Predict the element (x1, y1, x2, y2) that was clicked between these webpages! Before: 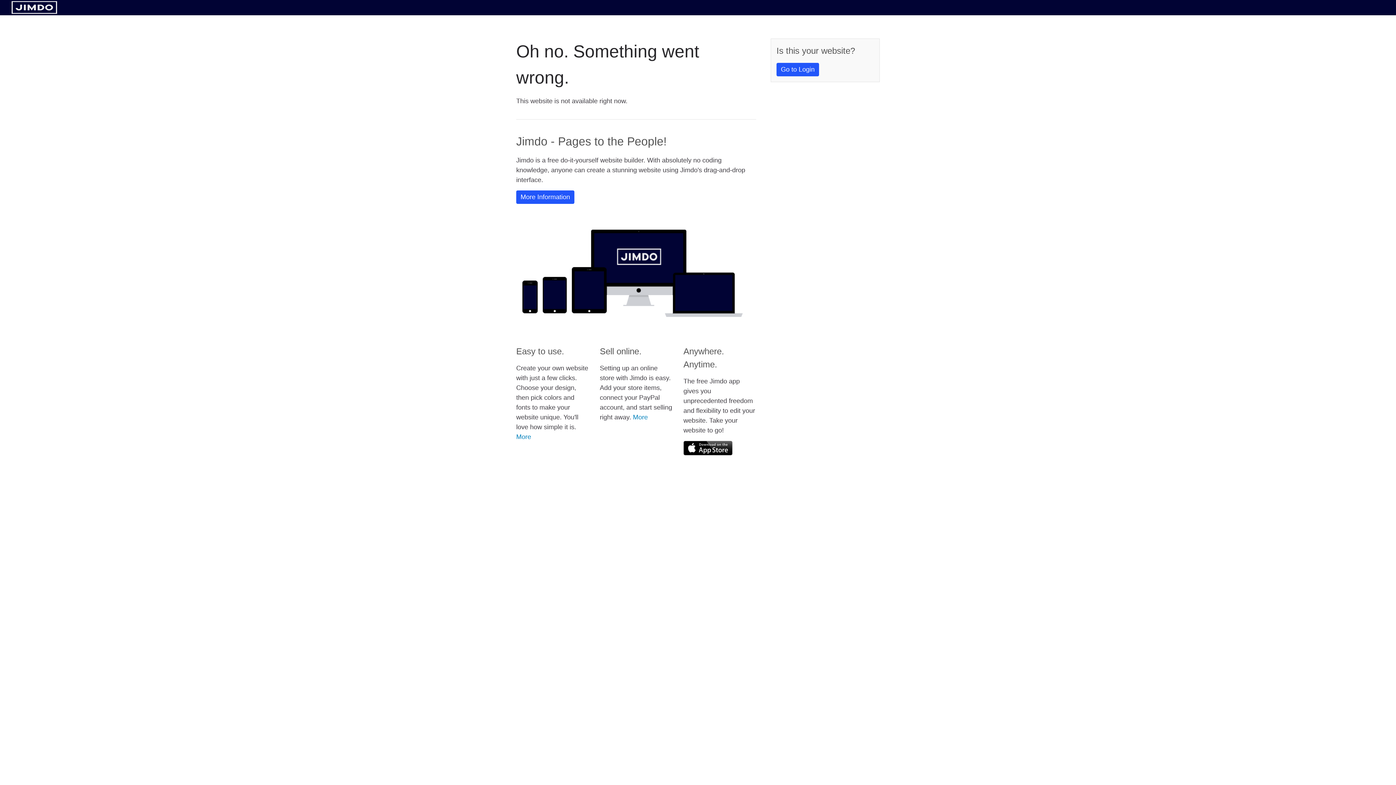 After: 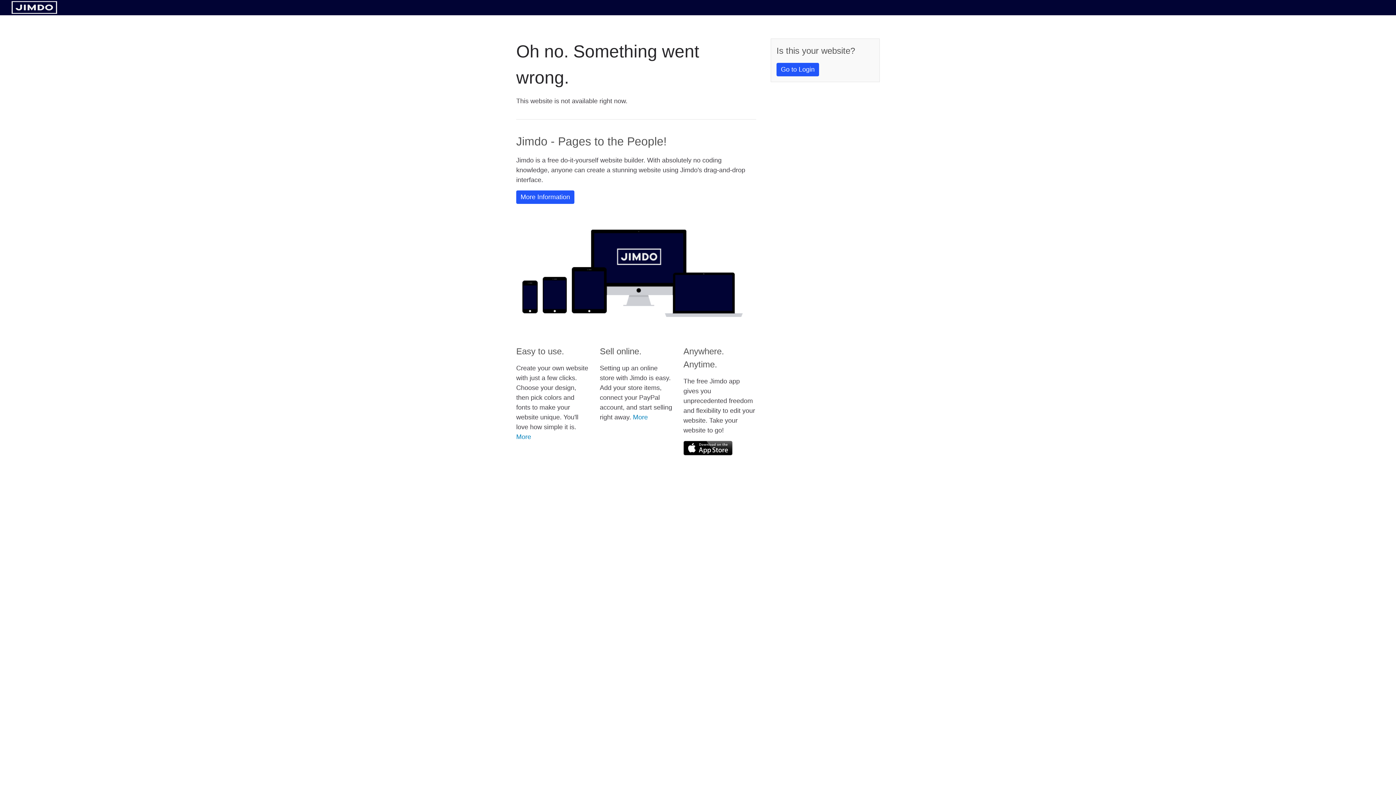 Action: bbox: (11, 8, 57, 14)